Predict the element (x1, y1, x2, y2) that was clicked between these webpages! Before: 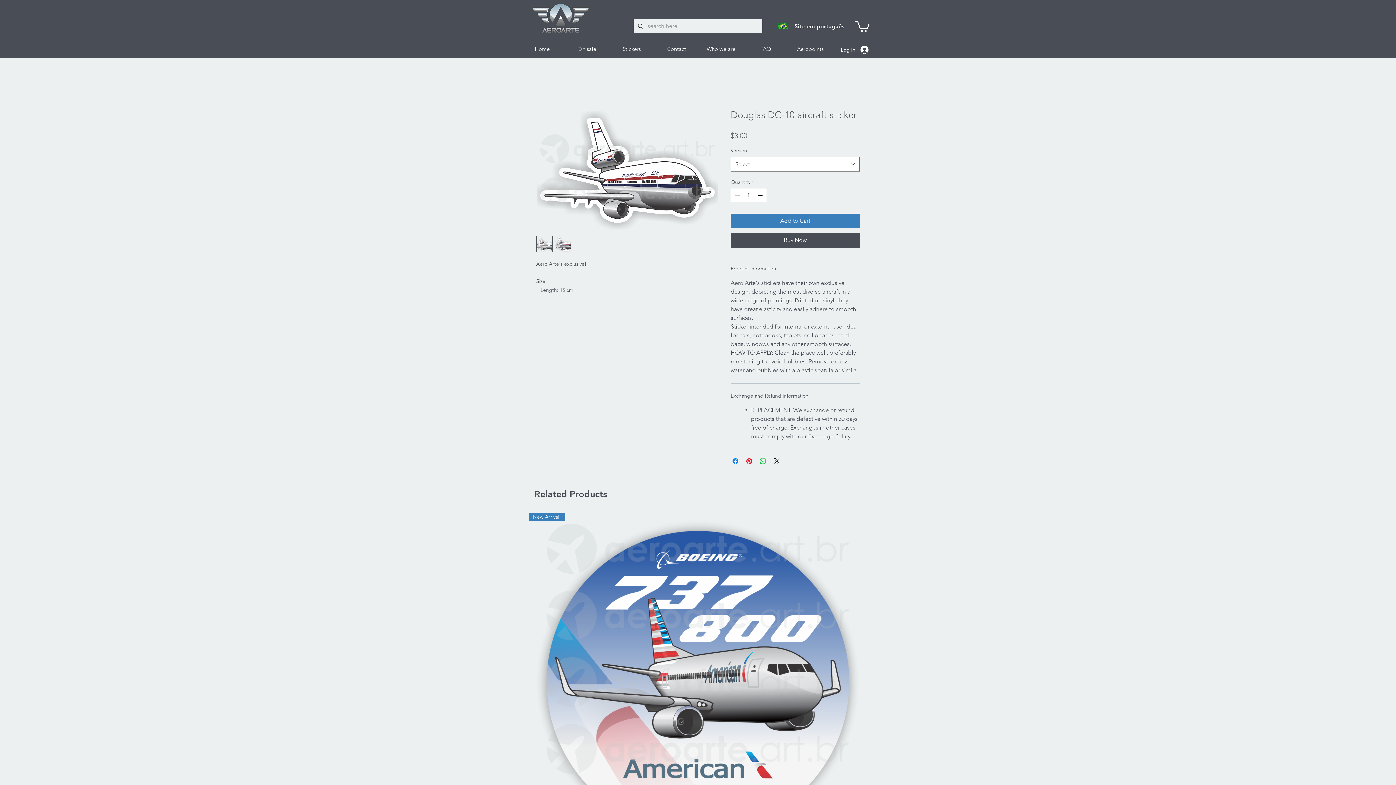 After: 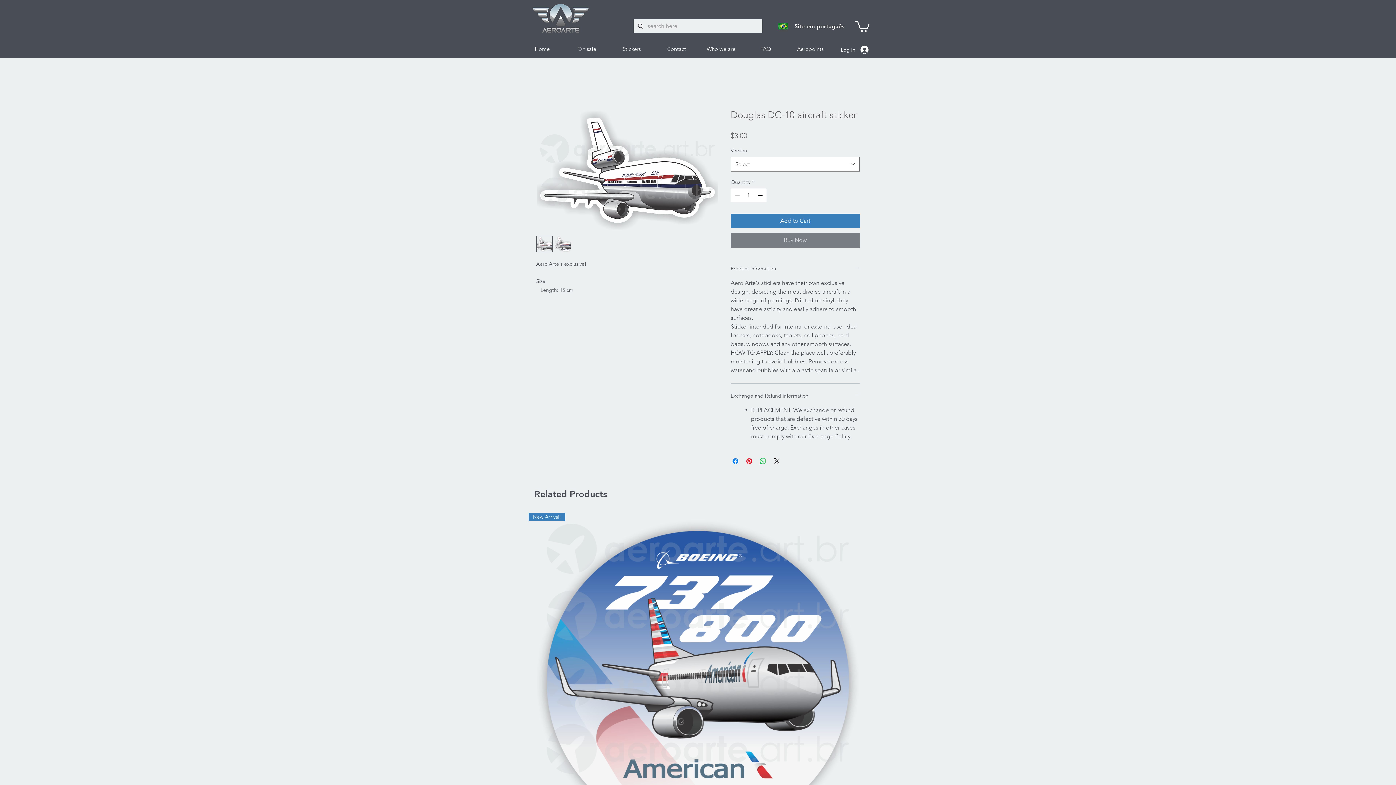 Action: label: Buy Now bbox: (730, 232, 860, 247)